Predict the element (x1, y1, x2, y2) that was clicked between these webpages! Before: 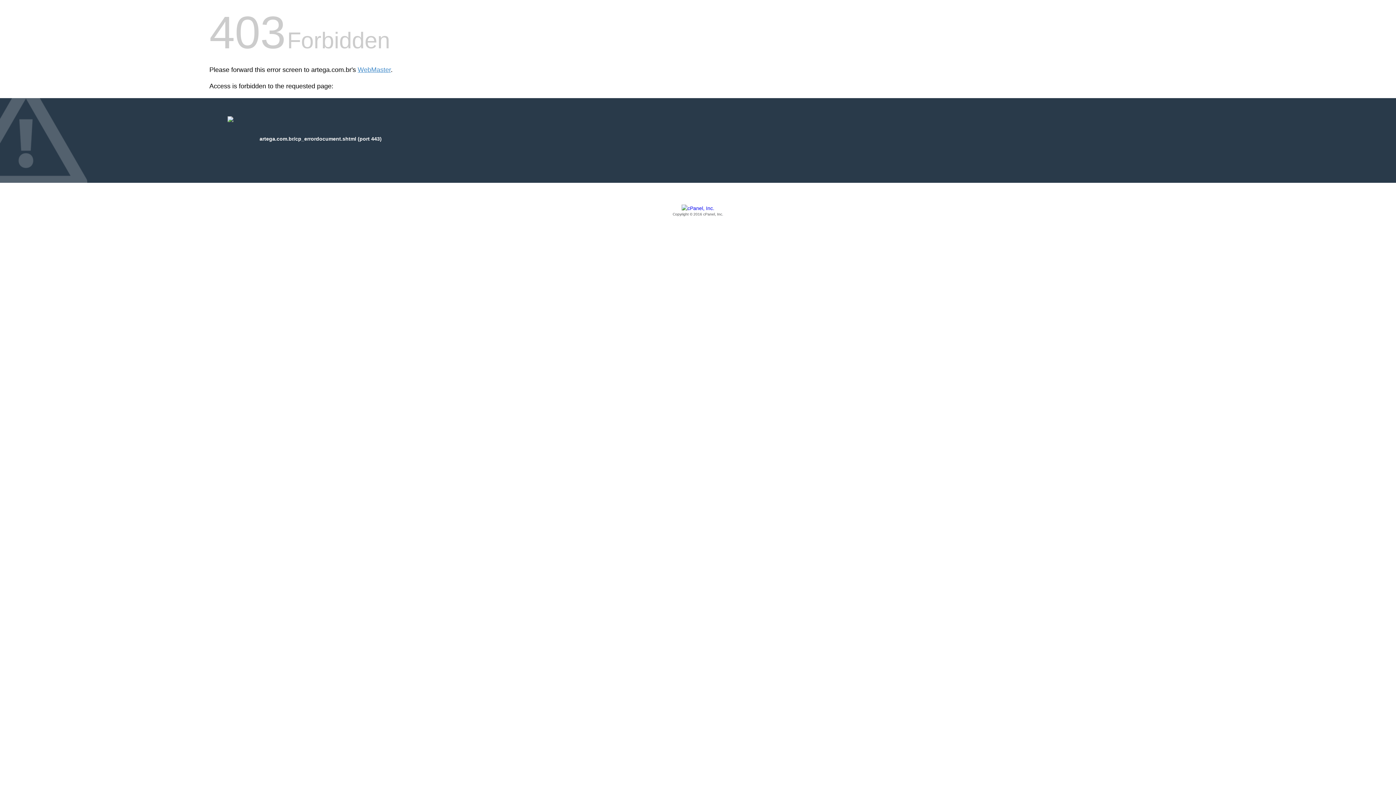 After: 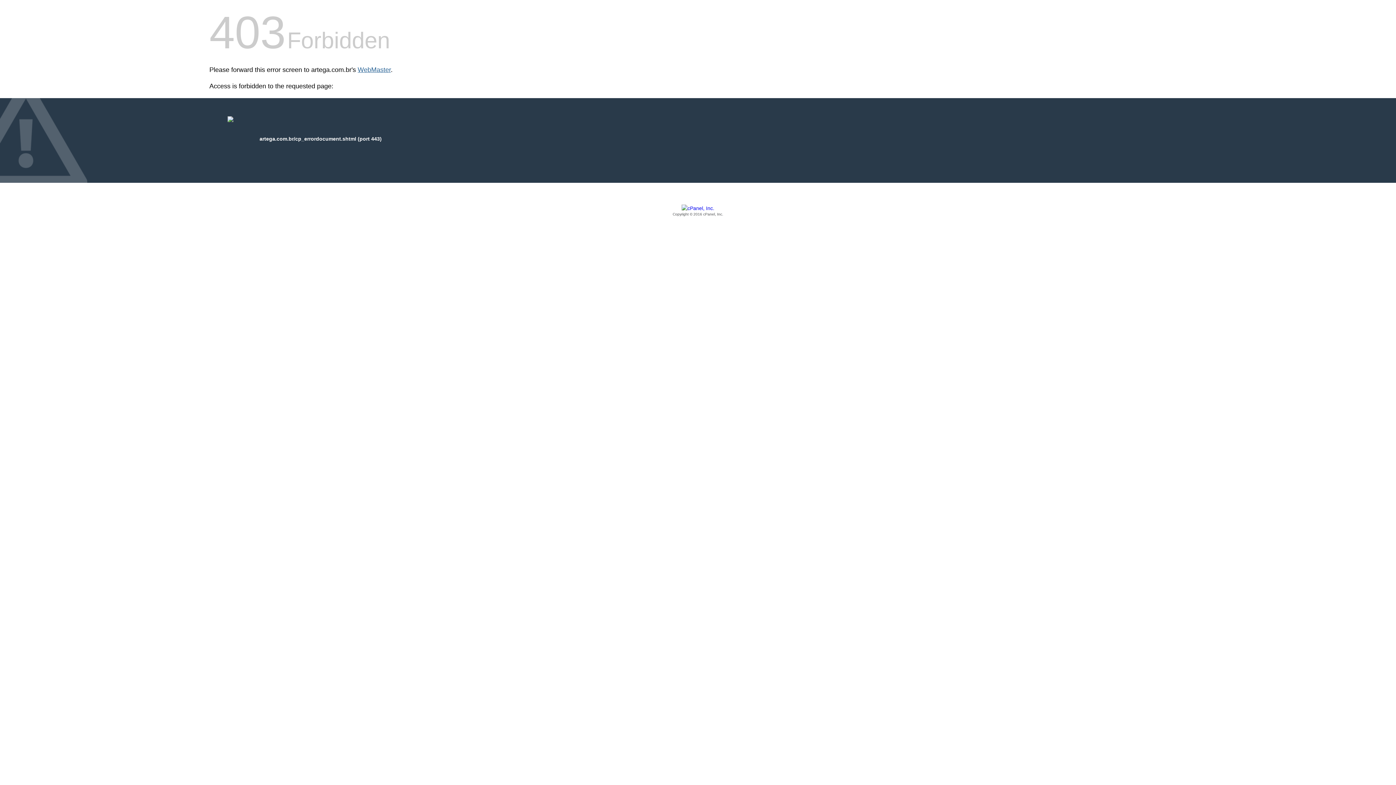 Action: bbox: (357, 66, 390, 73) label: WebMaster